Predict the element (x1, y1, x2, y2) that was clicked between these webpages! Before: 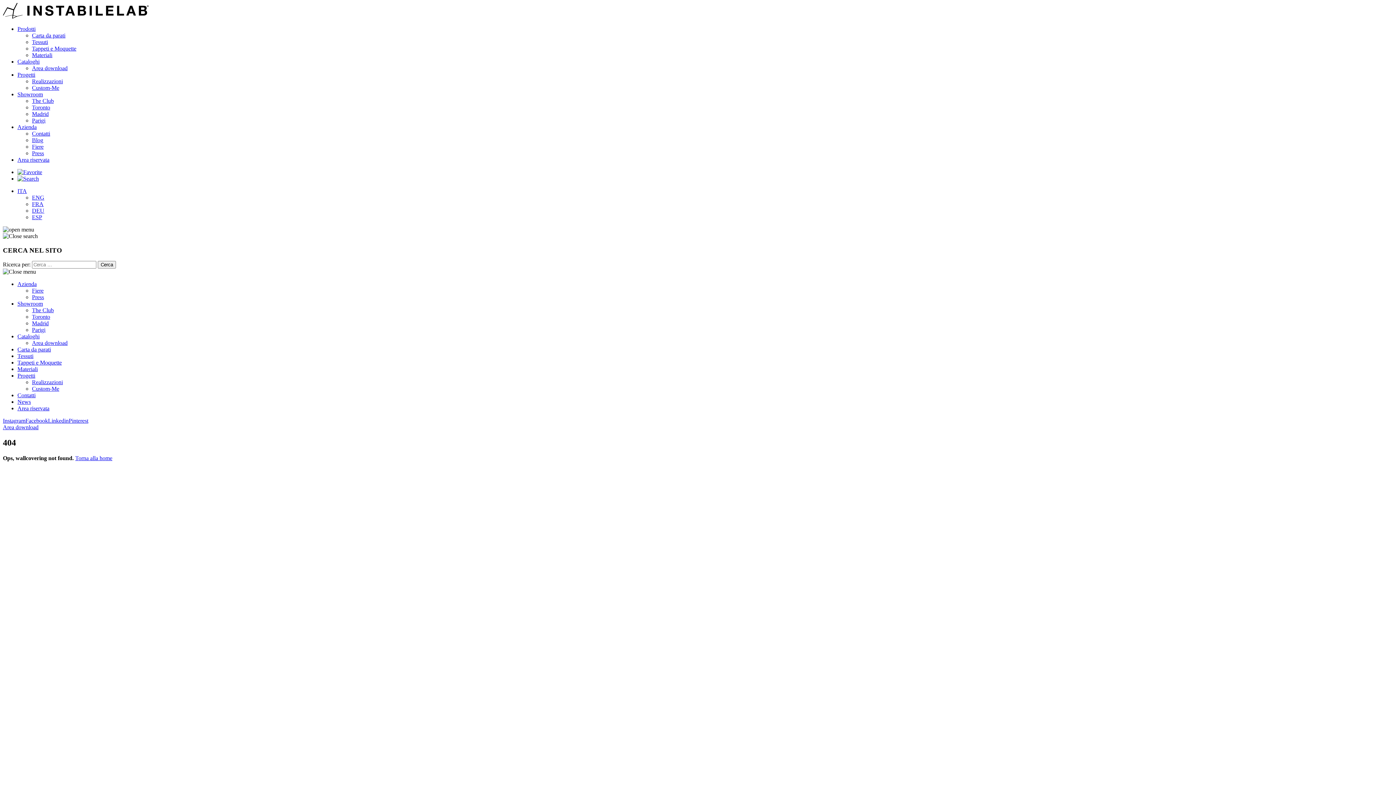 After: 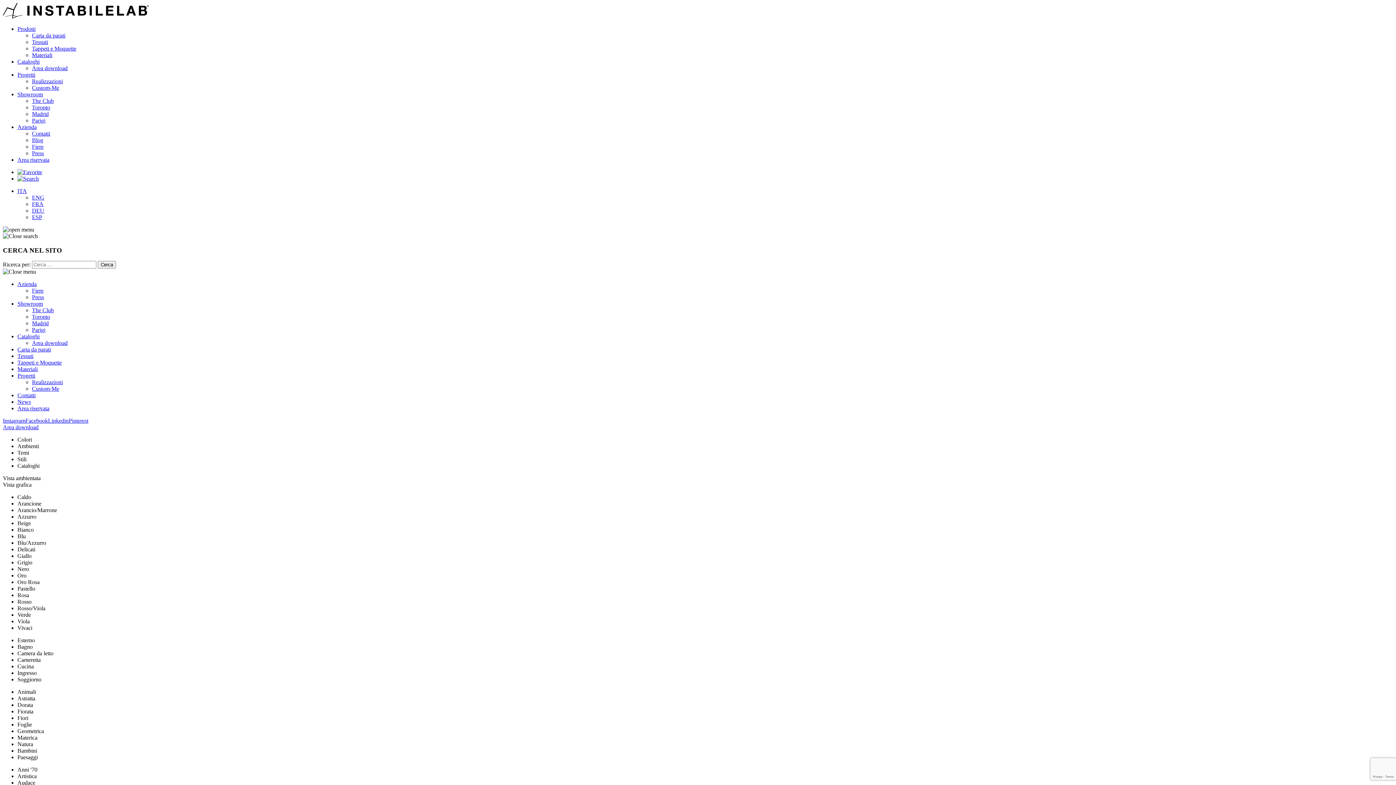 Action: bbox: (32, 32, 65, 38) label: Carta da parati